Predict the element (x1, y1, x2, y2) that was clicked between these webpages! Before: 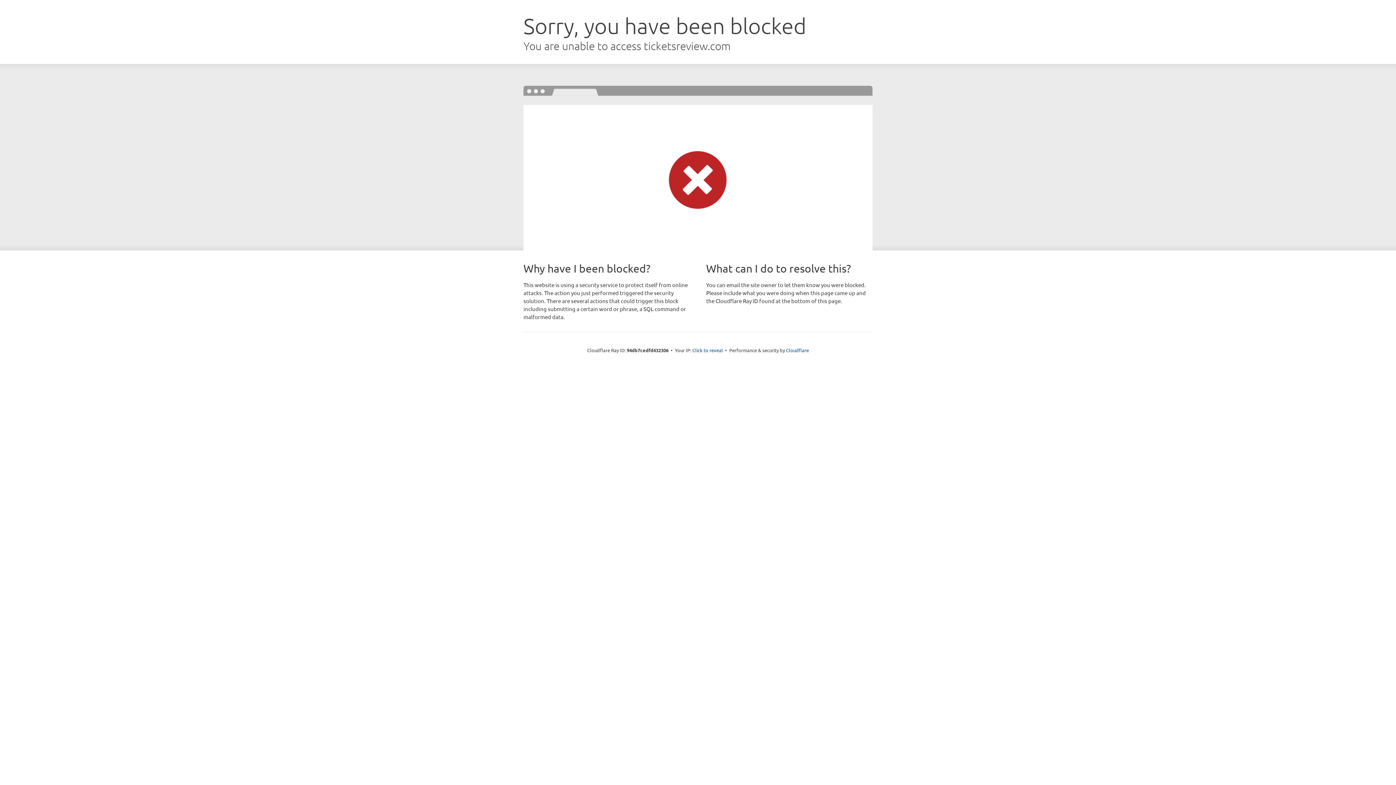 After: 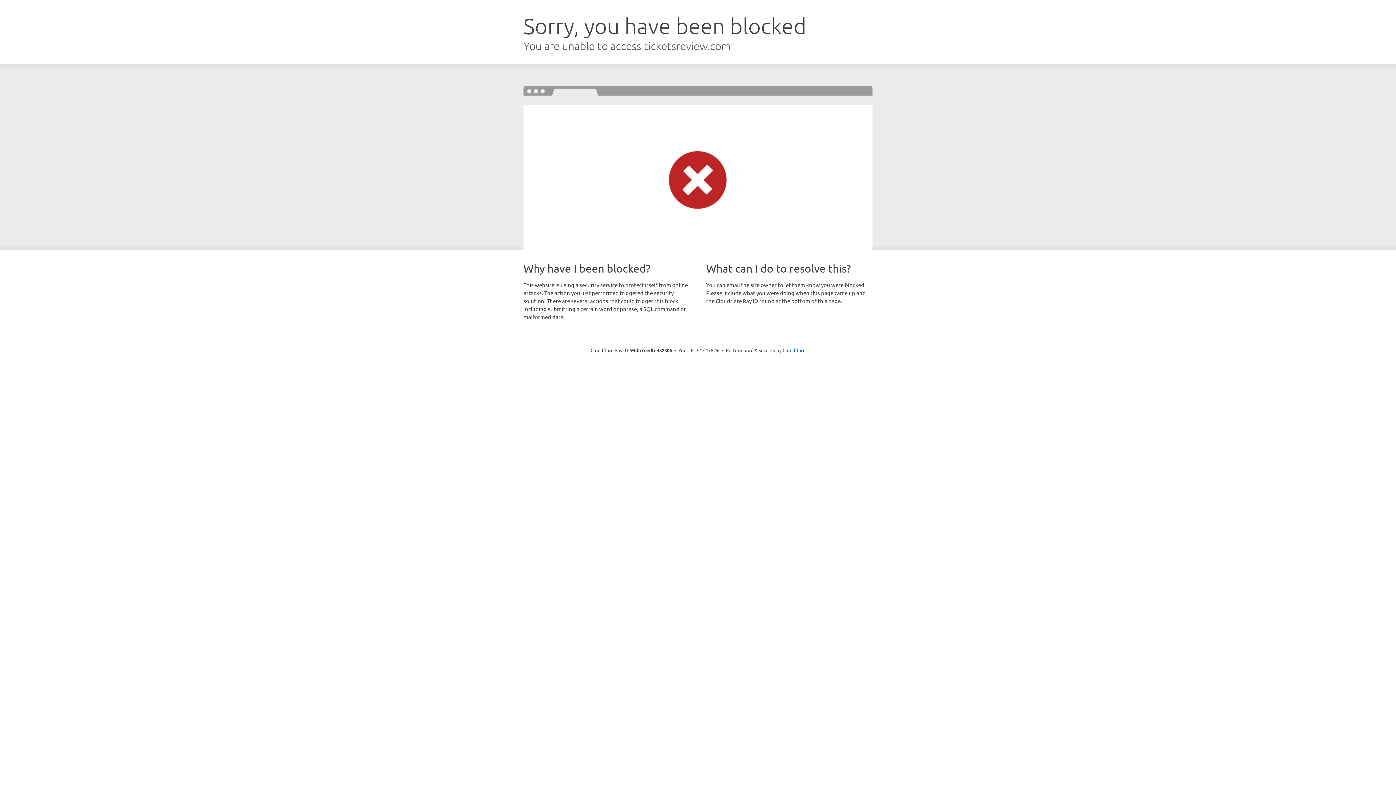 Action: label: Click to reveal bbox: (692, 346, 723, 353)